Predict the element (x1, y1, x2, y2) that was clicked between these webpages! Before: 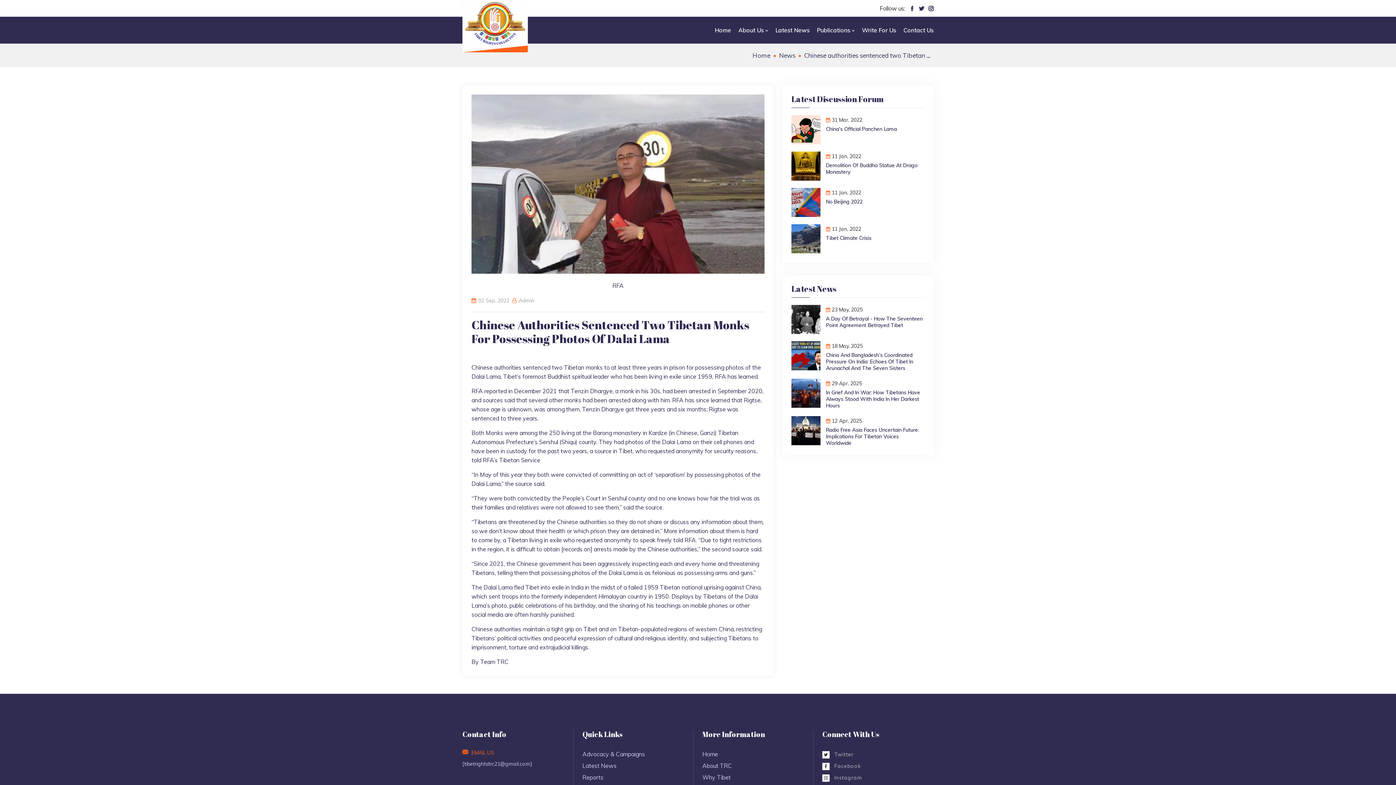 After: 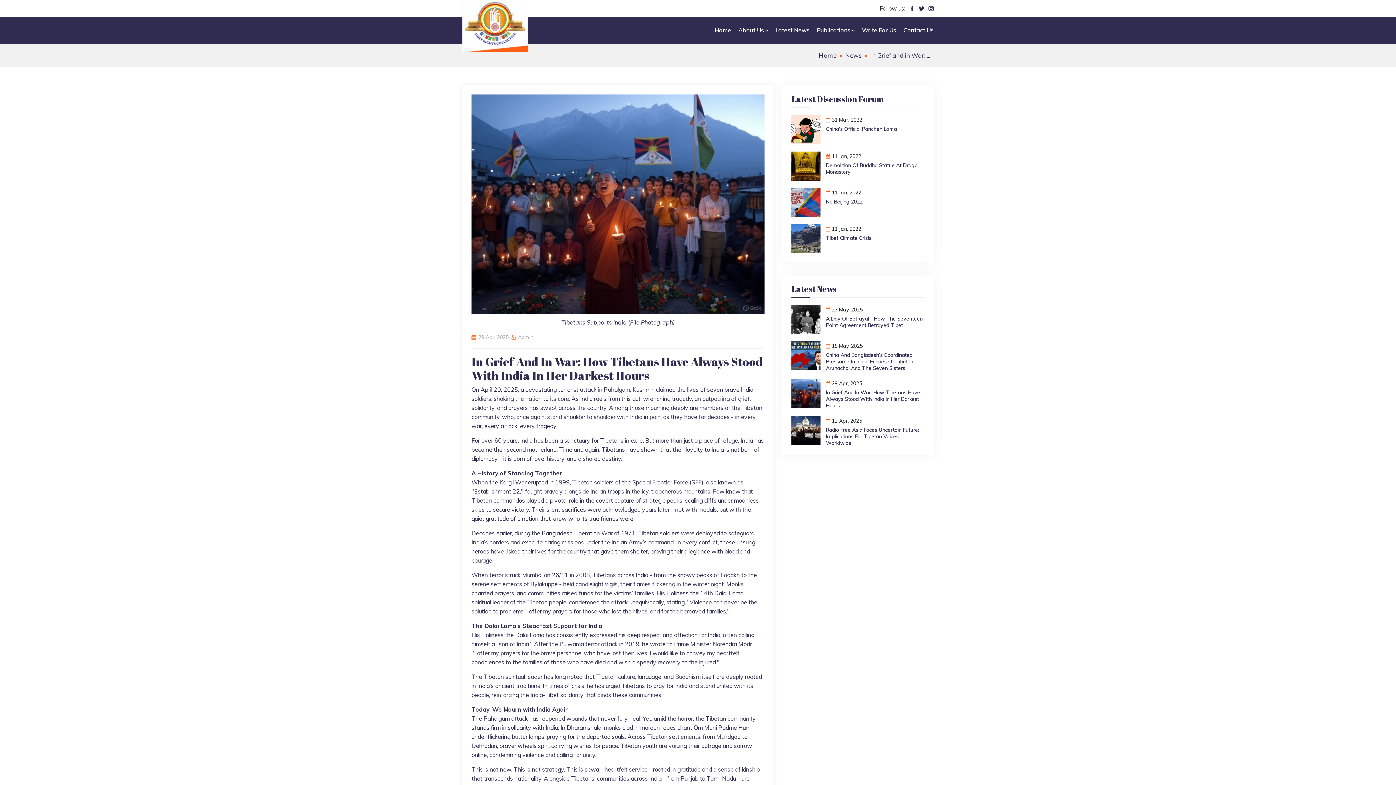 Action: bbox: (791, 378, 820, 408)